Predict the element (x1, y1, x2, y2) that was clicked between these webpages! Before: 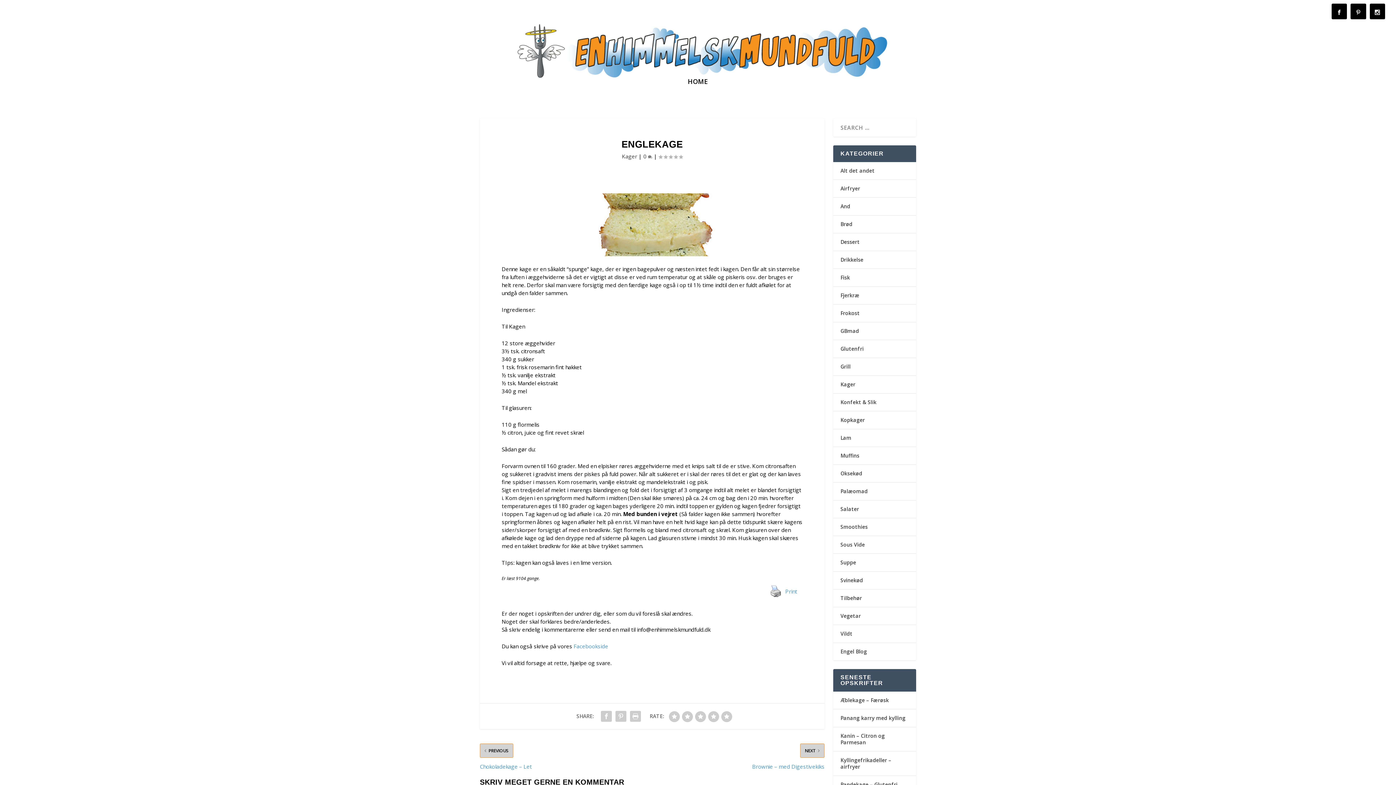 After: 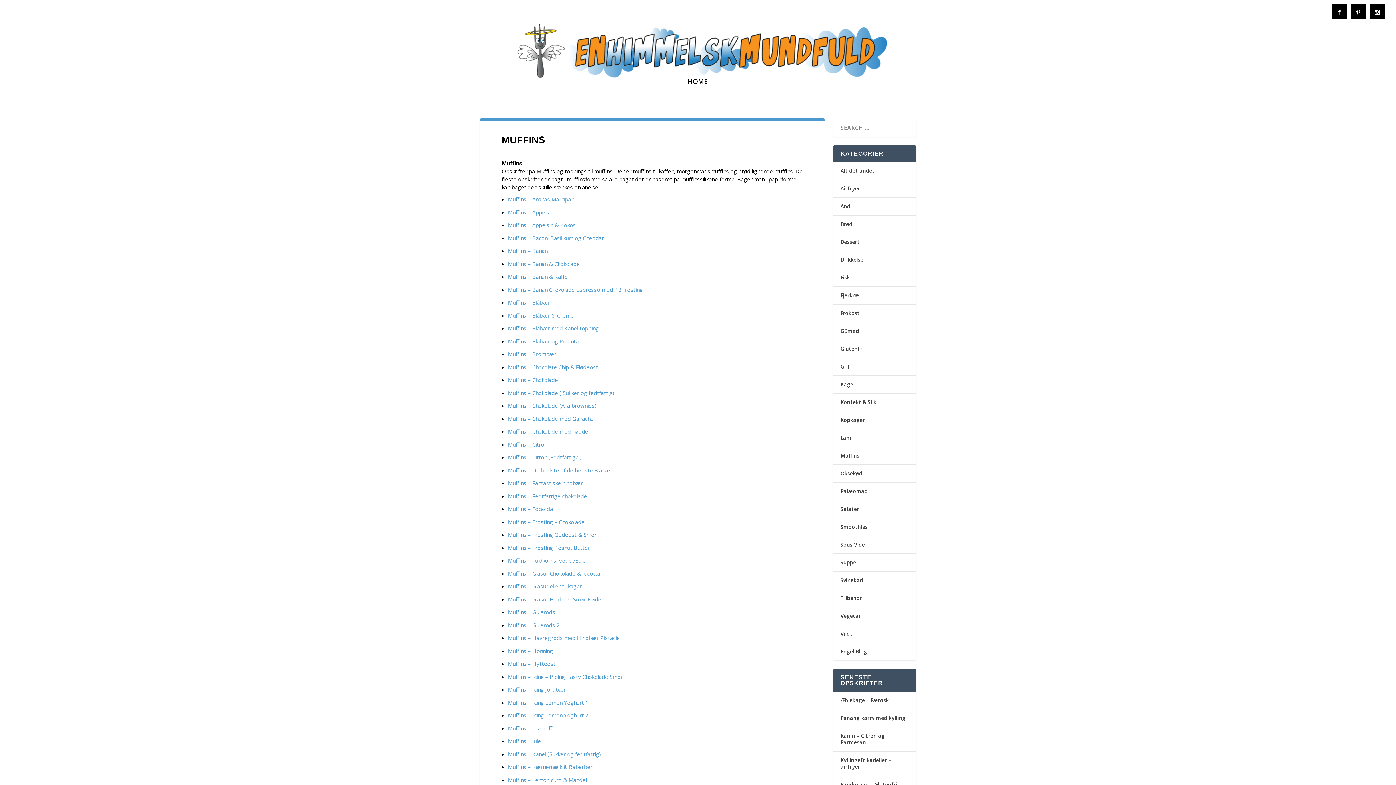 Action: label: Muffins bbox: (840, 452, 859, 459)